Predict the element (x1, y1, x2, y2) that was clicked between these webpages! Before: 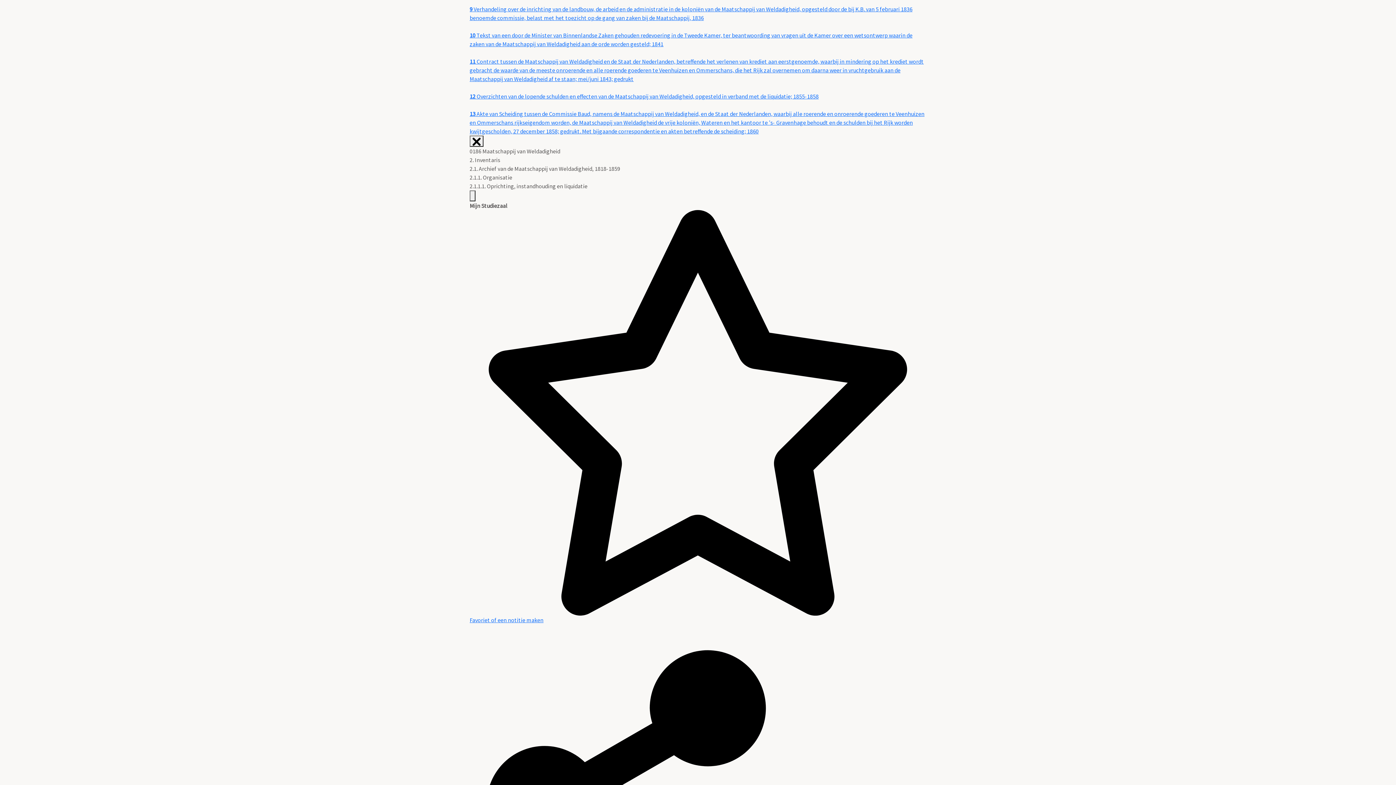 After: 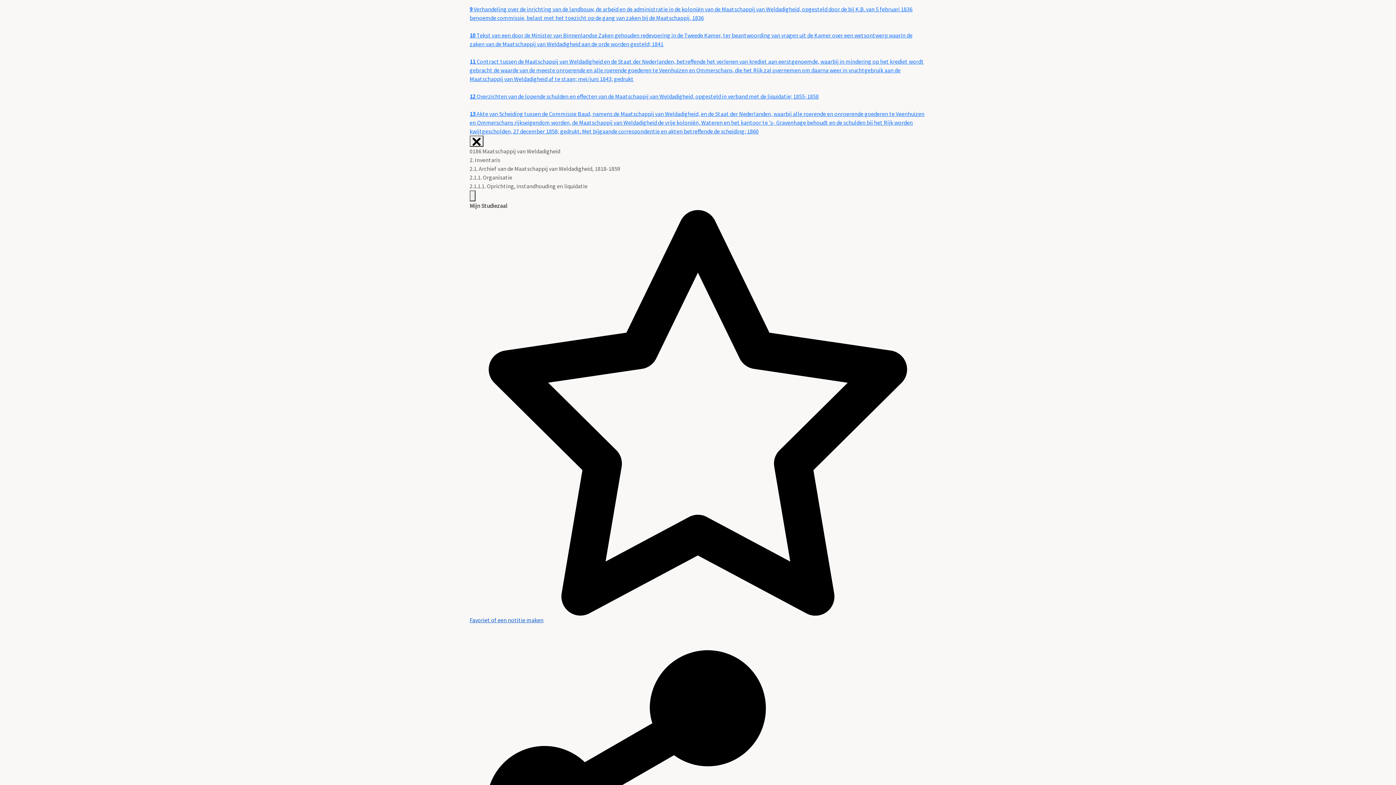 Action: label: Favoriet of een notitie maken bbox: (469, 408, 926, 624)